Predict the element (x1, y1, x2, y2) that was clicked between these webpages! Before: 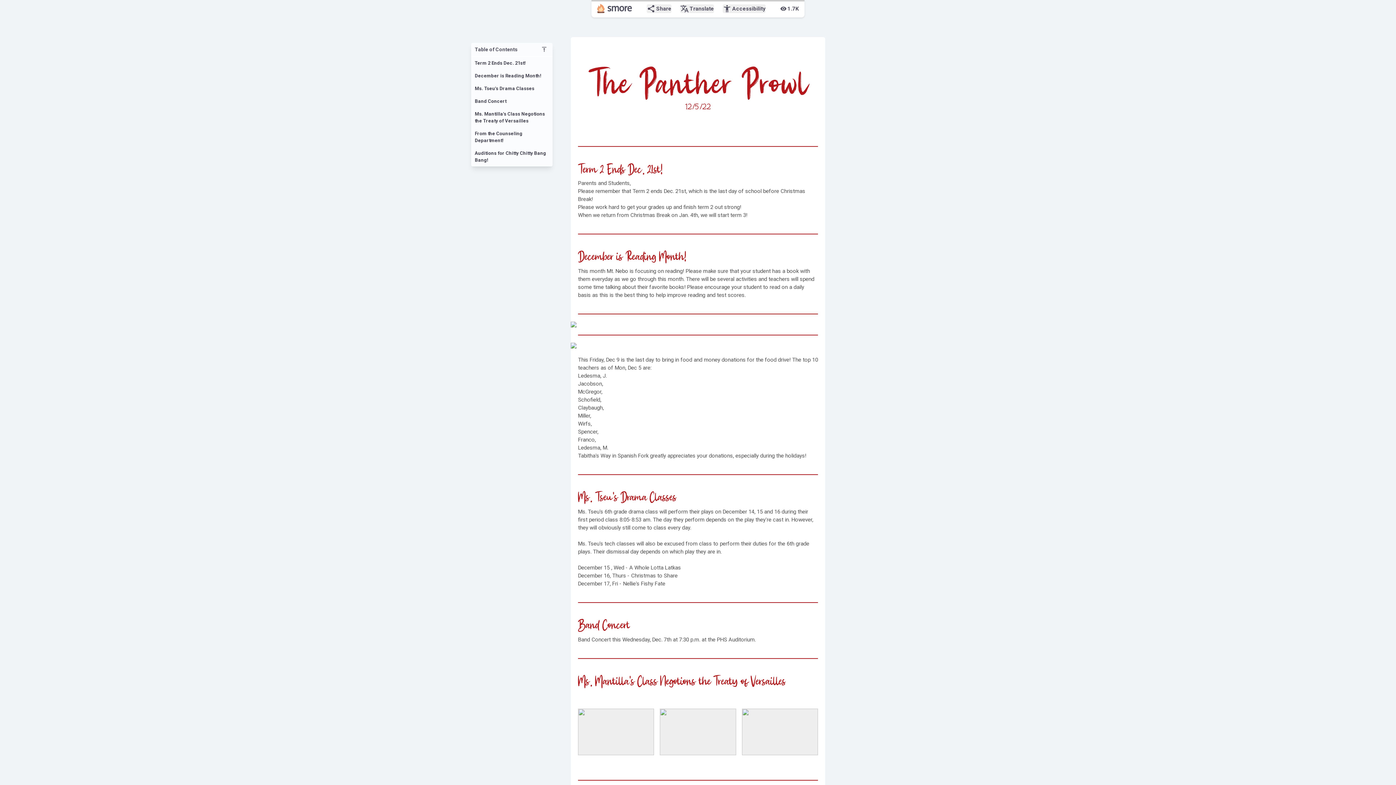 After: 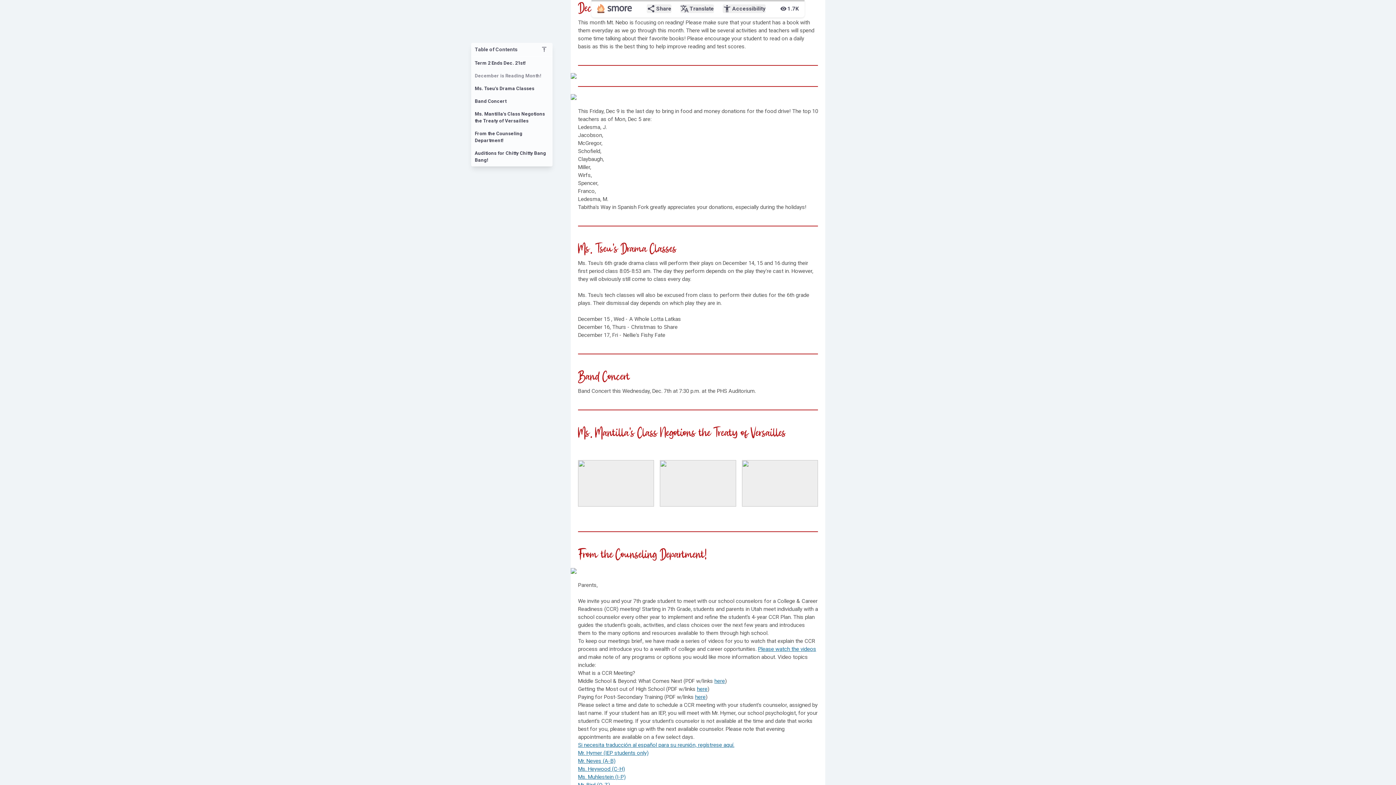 Action: bbox: (471, 69, 552, 82) label: December is Reading Month!